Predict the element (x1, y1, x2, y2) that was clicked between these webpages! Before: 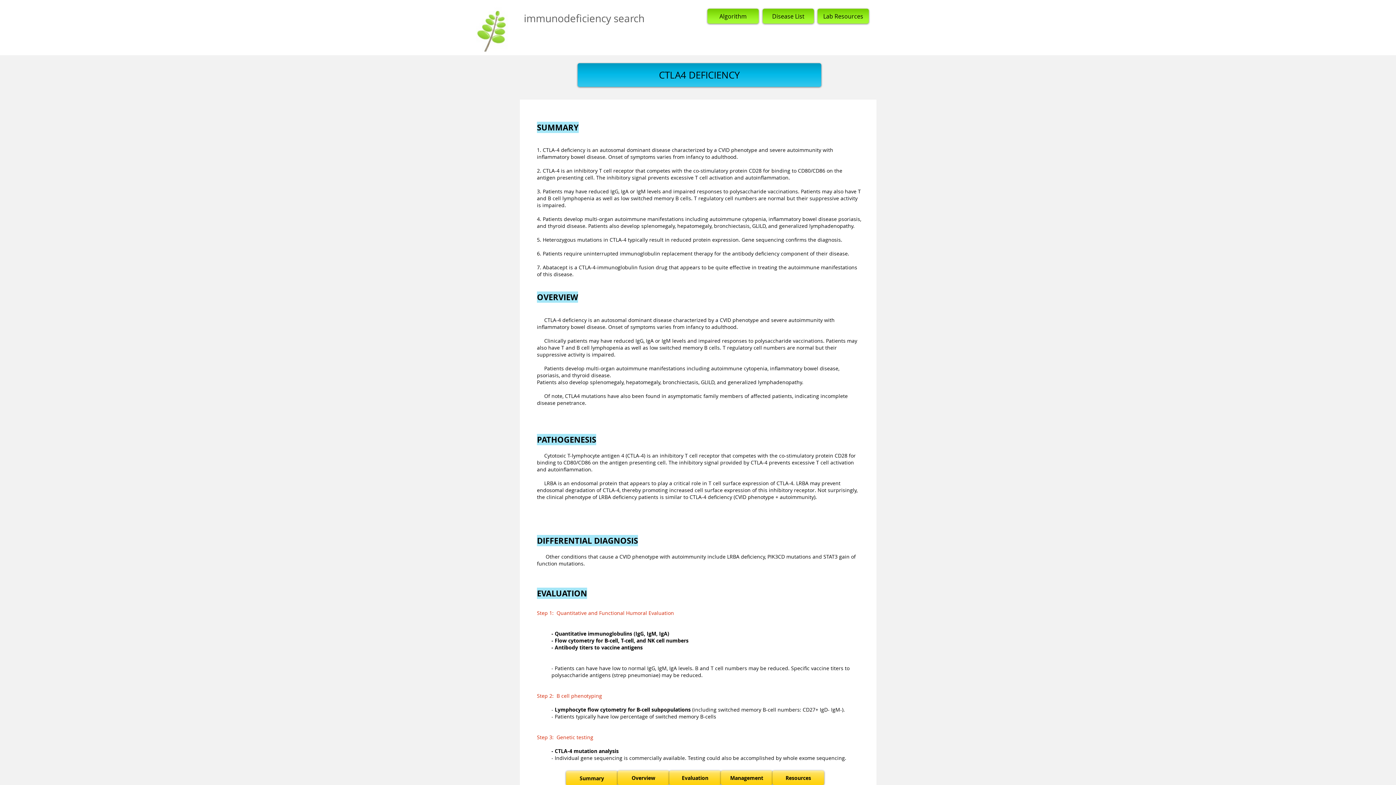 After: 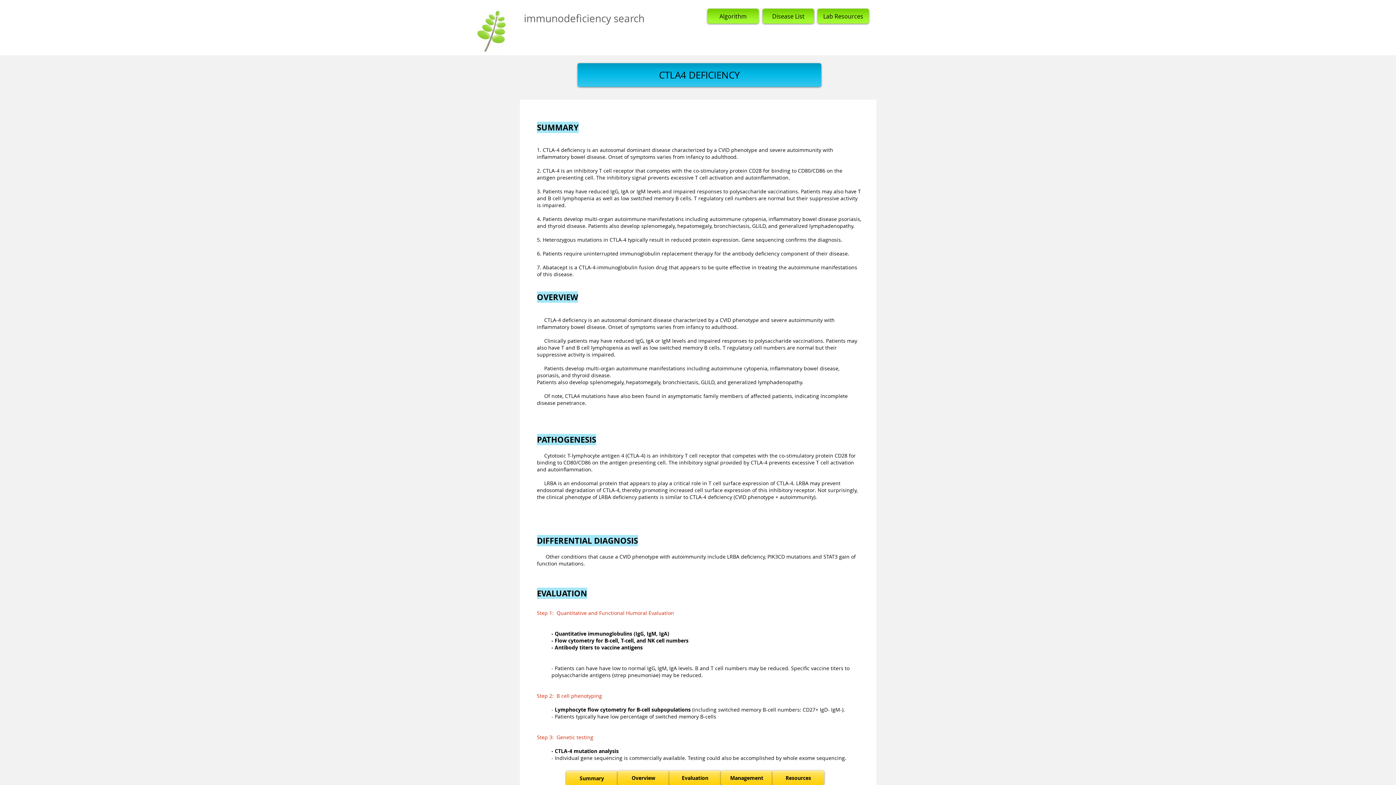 Action: label: Summary bbox: (566, 771, 617, 785)